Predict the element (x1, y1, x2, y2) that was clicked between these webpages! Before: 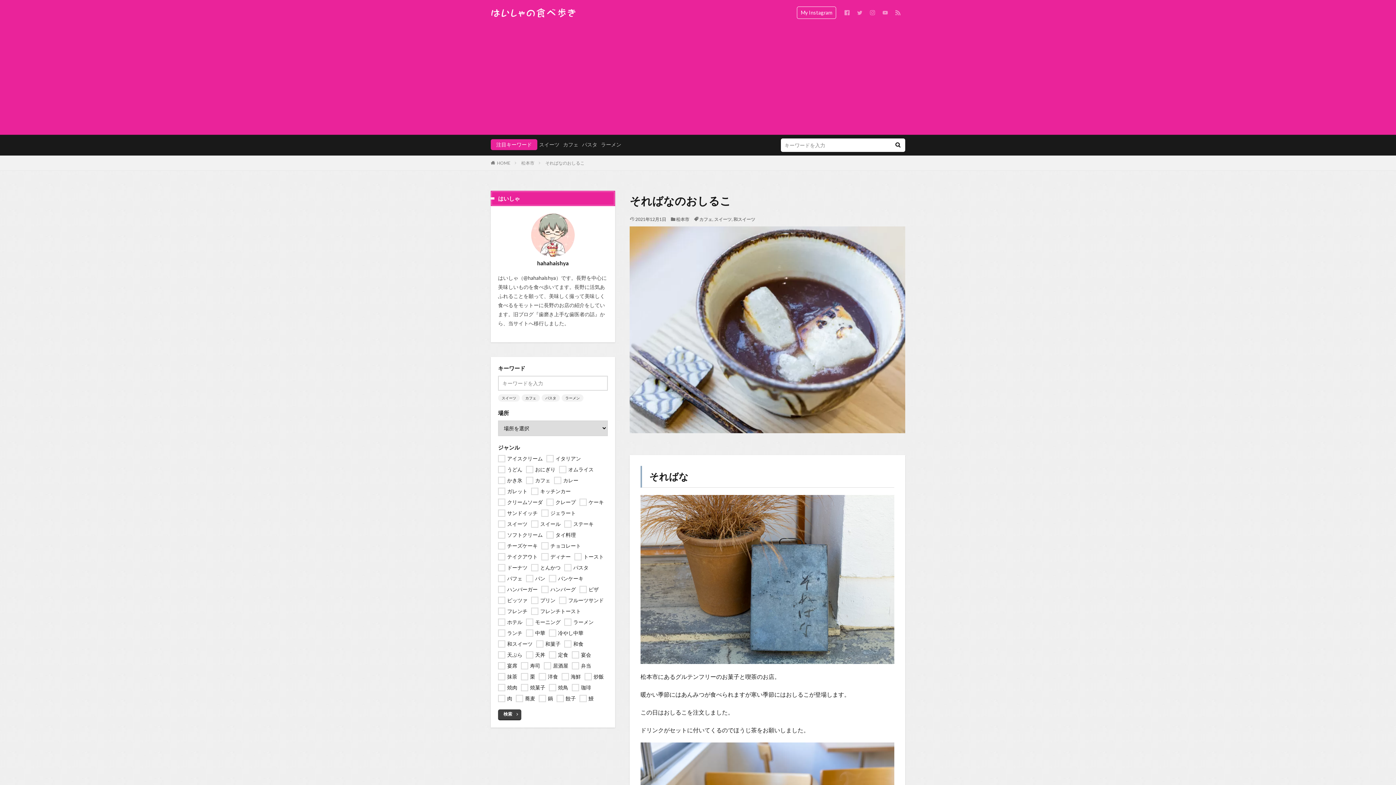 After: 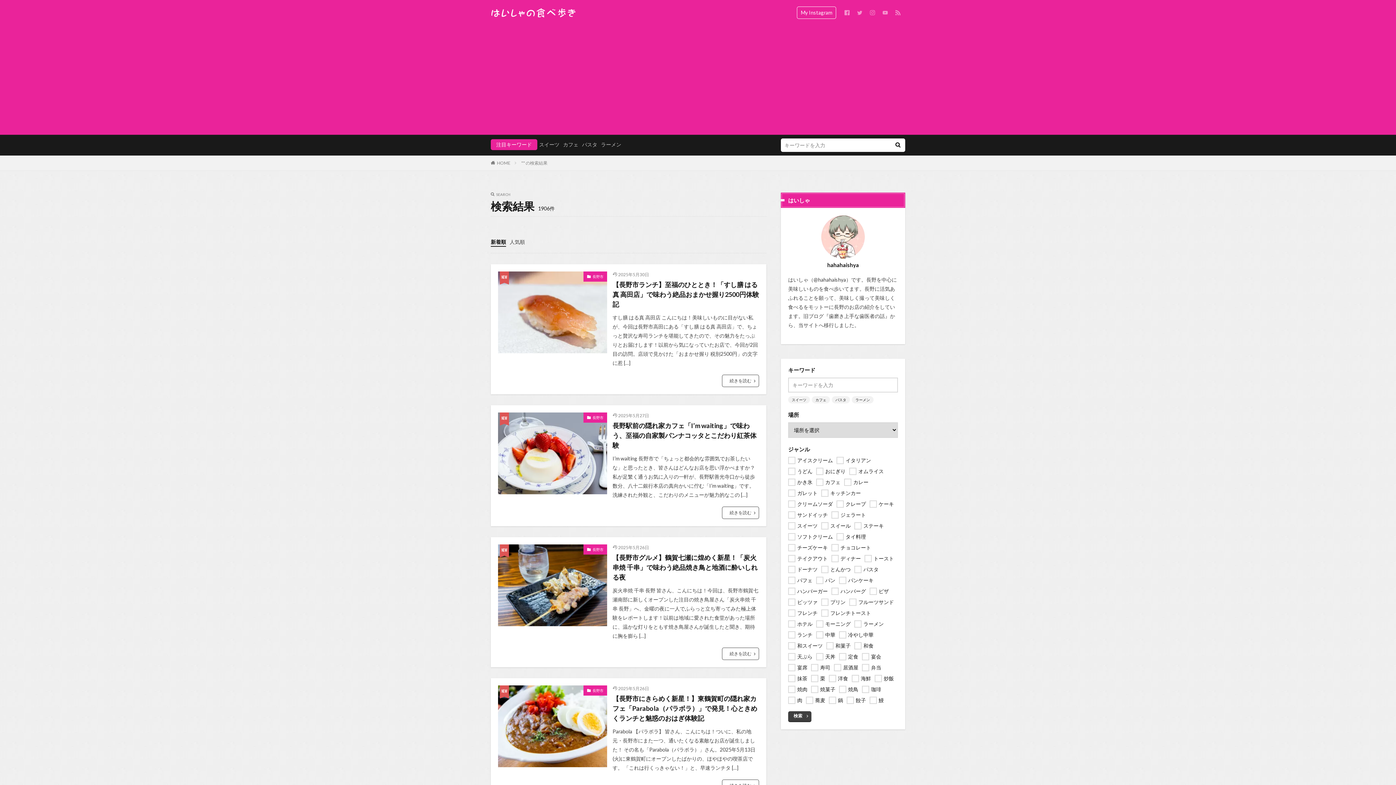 Action: bbox: (890, 138, 905, 152)